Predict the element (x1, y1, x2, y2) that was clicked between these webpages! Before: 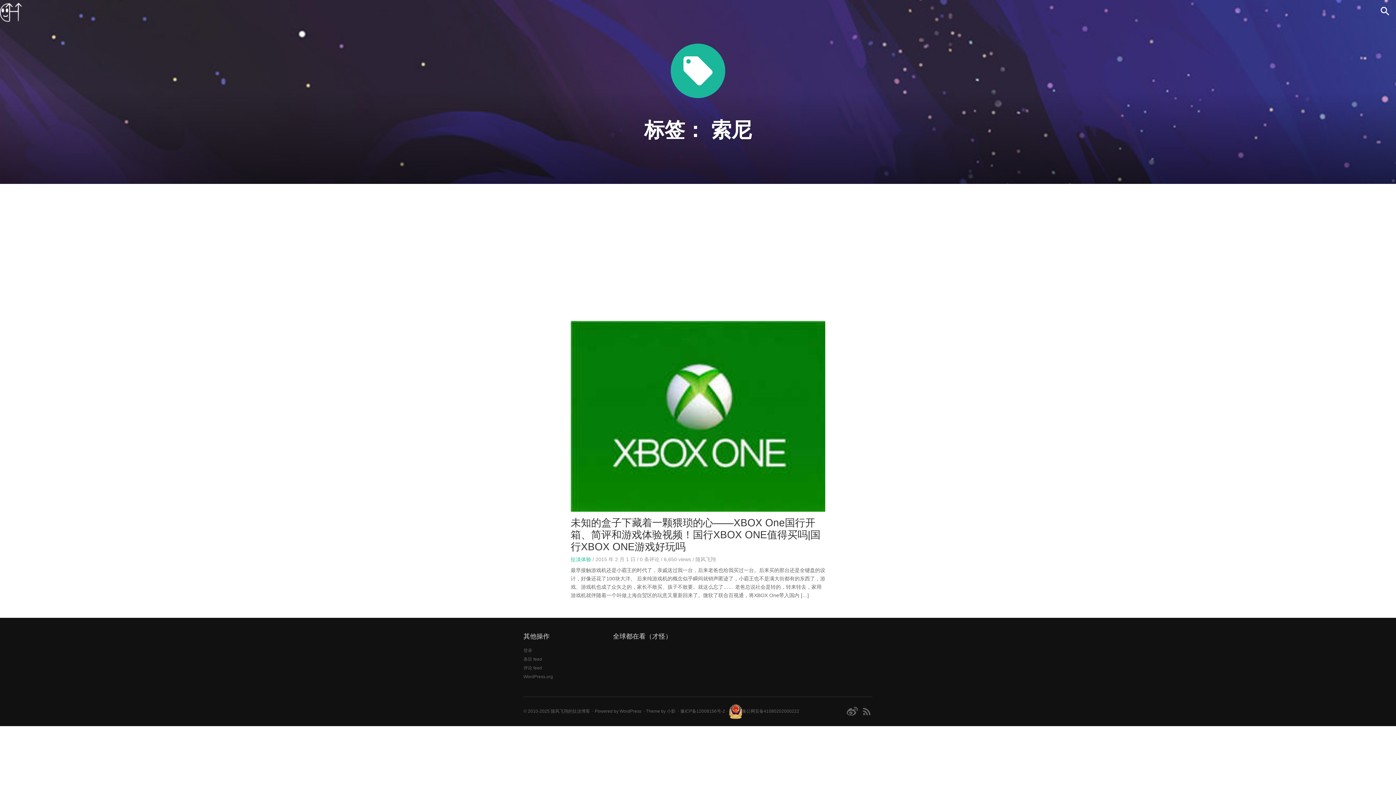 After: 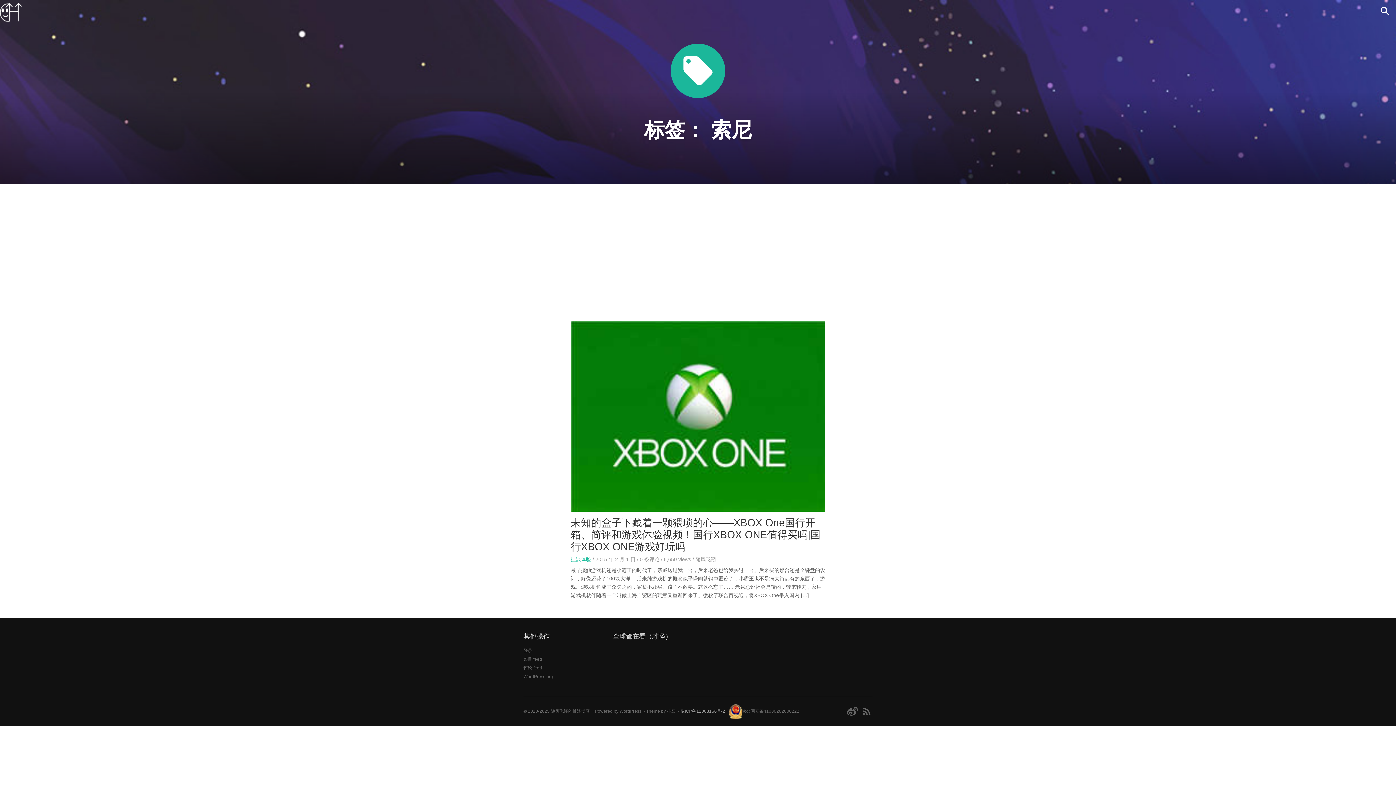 Action: bbox: (680, 709, 725, 714) label: 豫ICP备12008156号-2